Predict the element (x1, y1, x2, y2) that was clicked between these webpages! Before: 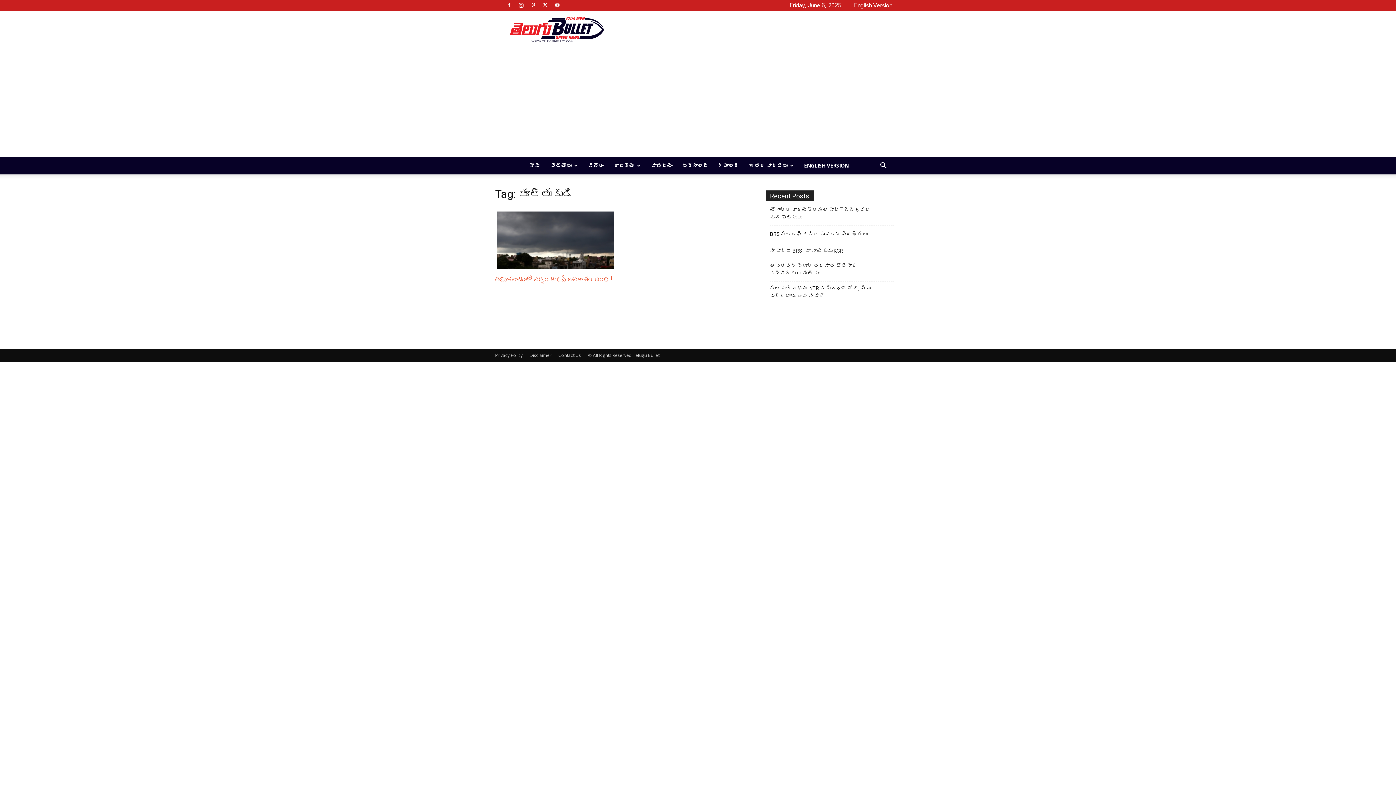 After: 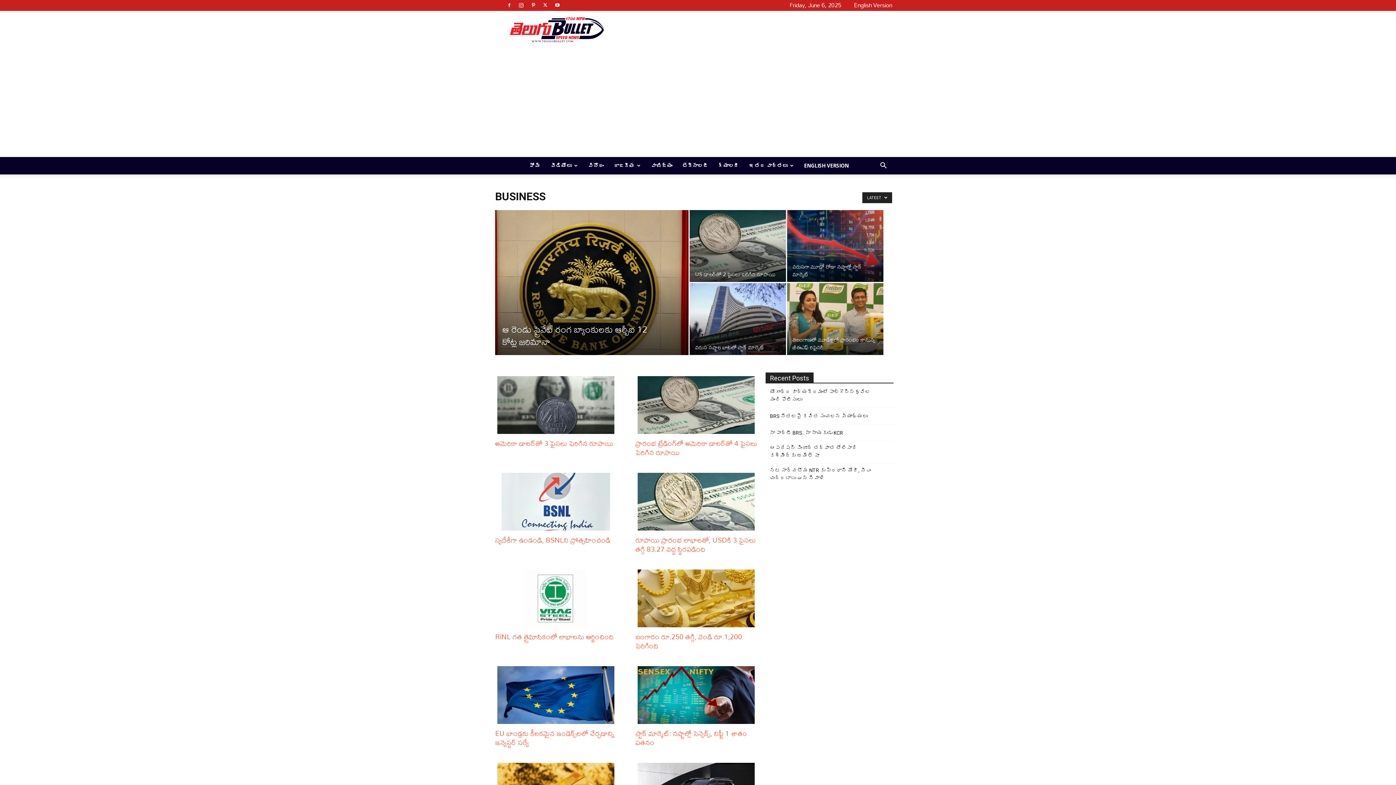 Action: bbox: (646, 157, 677, 174) label: వాణిజ్యం